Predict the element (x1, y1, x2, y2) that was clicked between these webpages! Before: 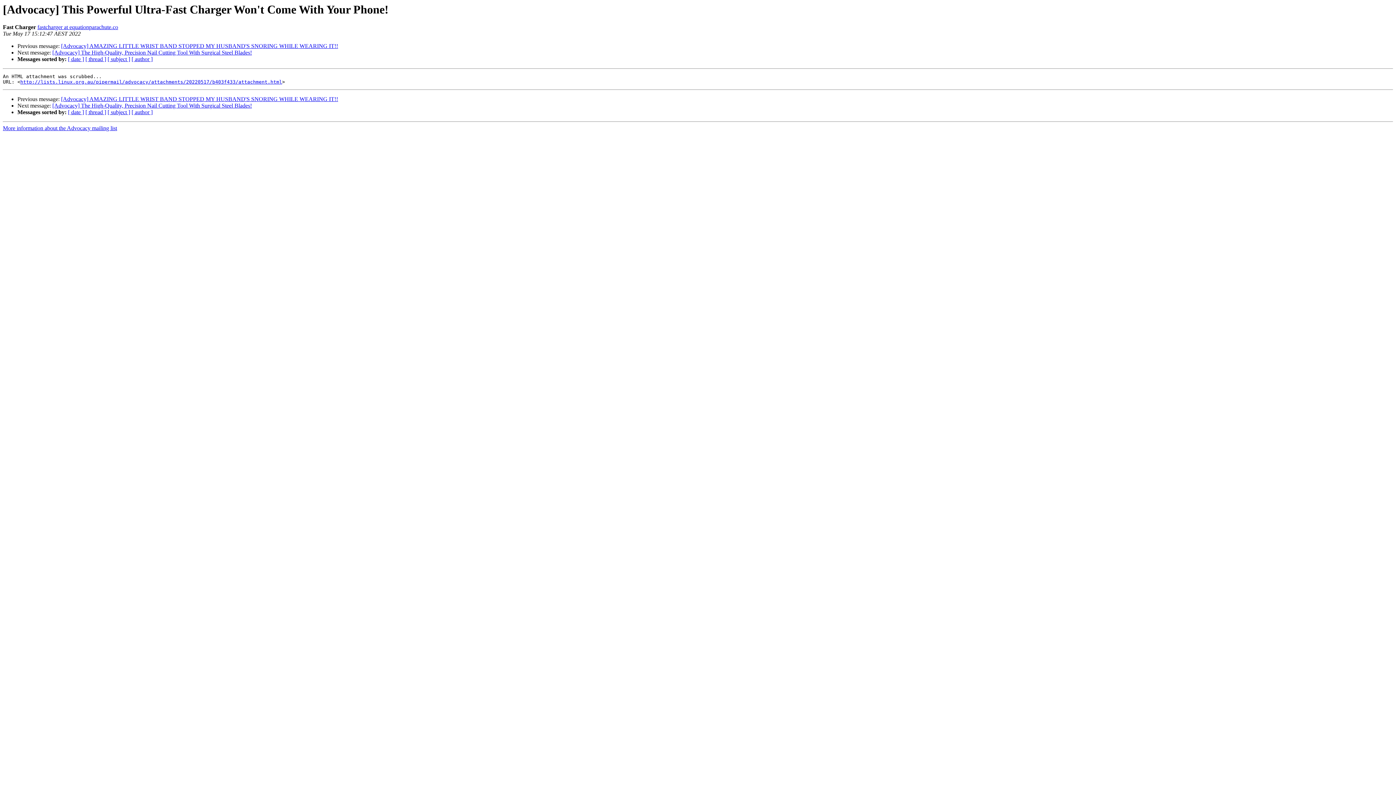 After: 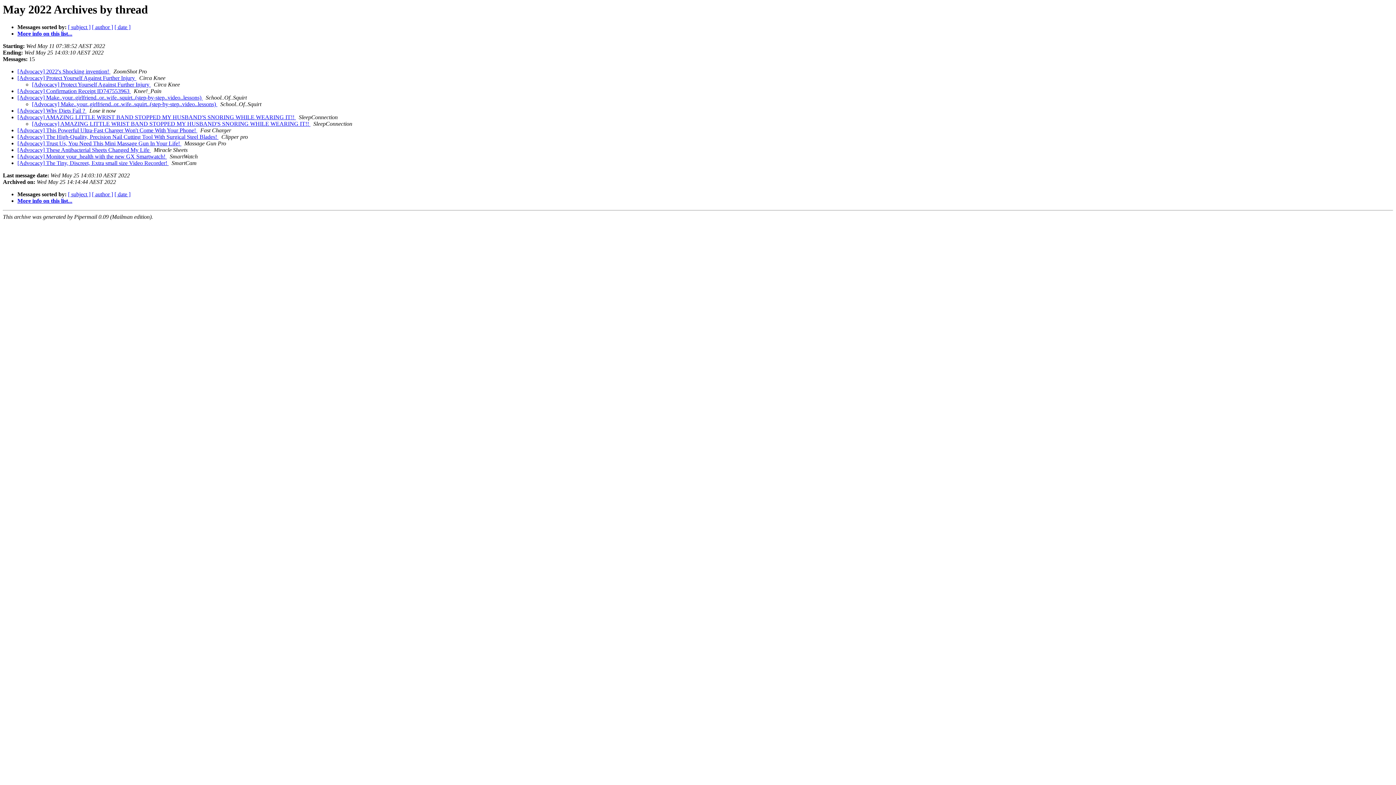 Action: bbox: (85, 56, 106, 62) label: [ thread ]